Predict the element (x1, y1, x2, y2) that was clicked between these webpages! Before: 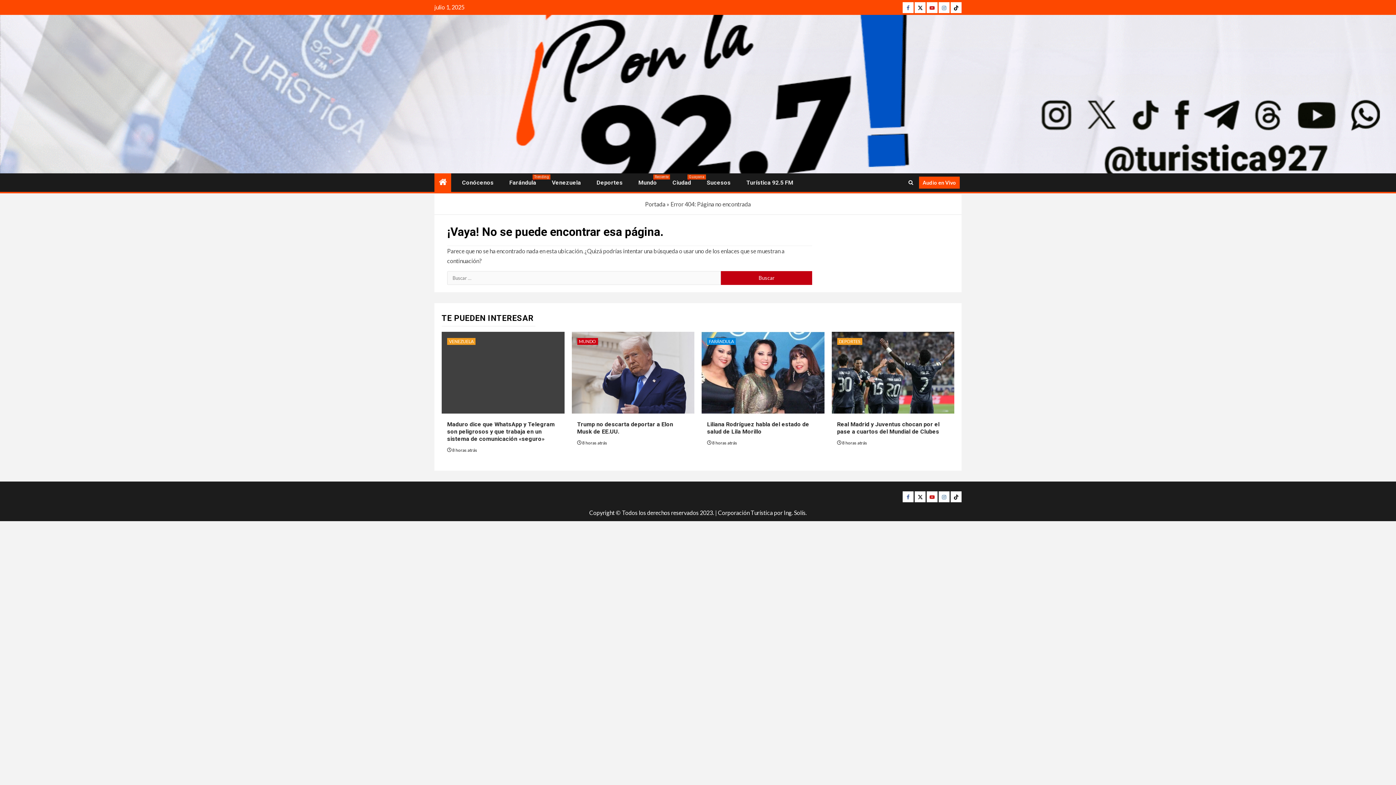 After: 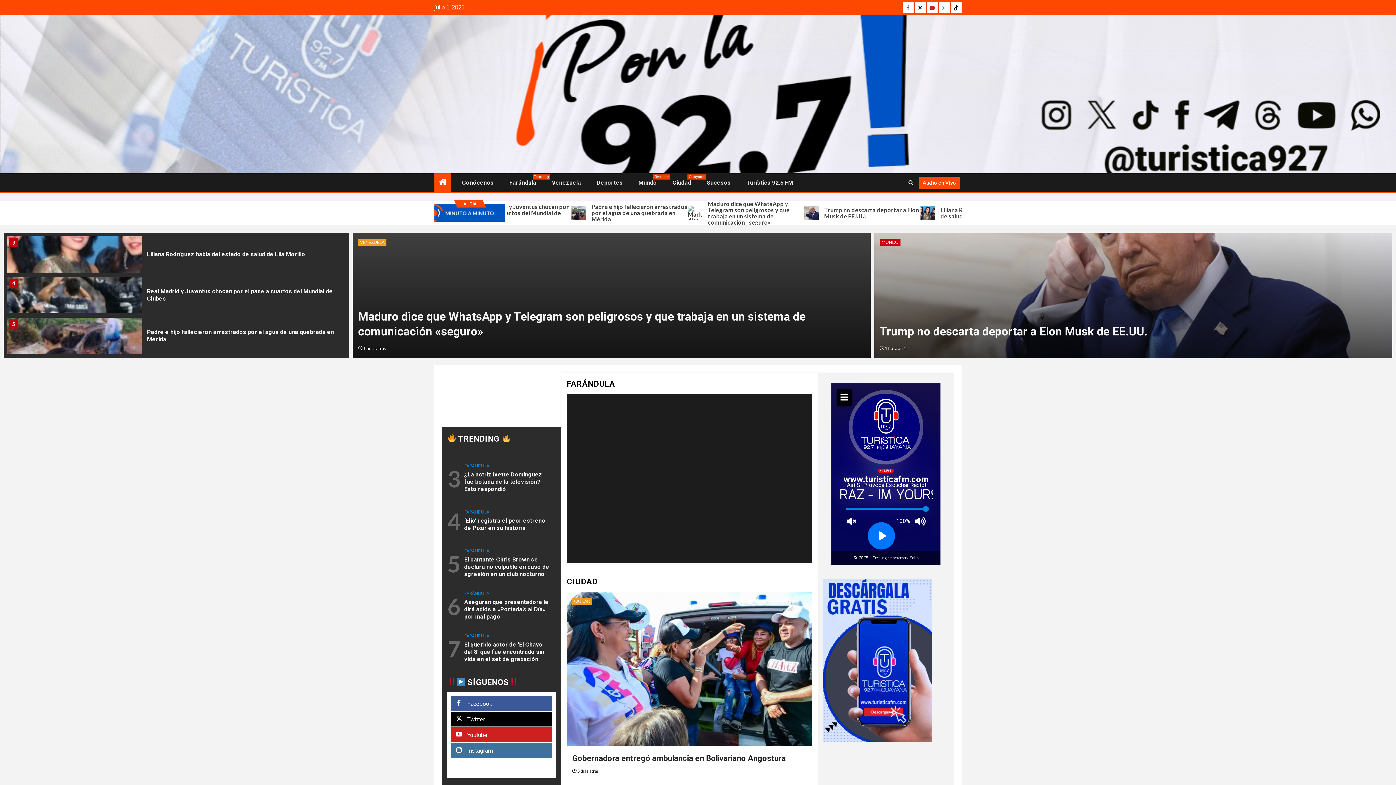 Action: bbox: (438, 177, 446, 187)